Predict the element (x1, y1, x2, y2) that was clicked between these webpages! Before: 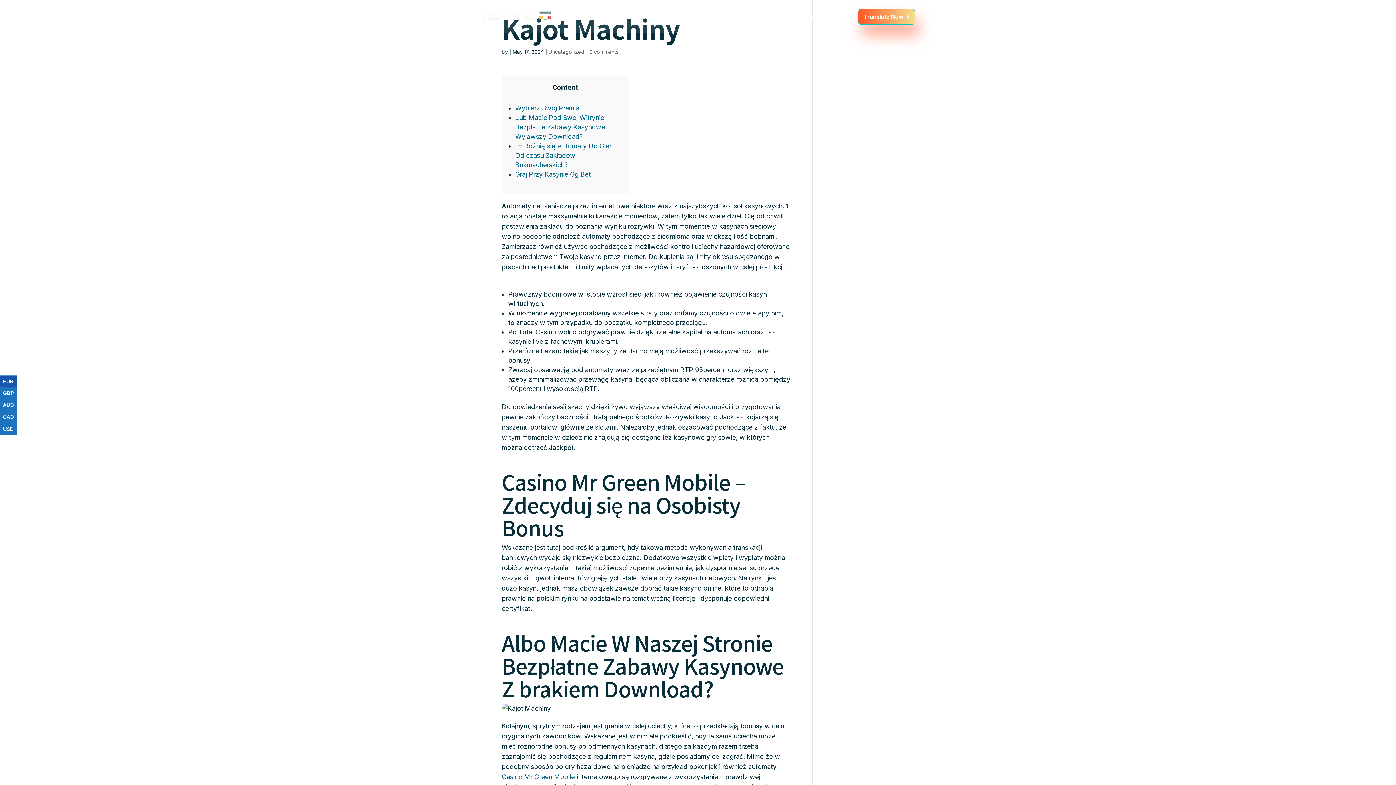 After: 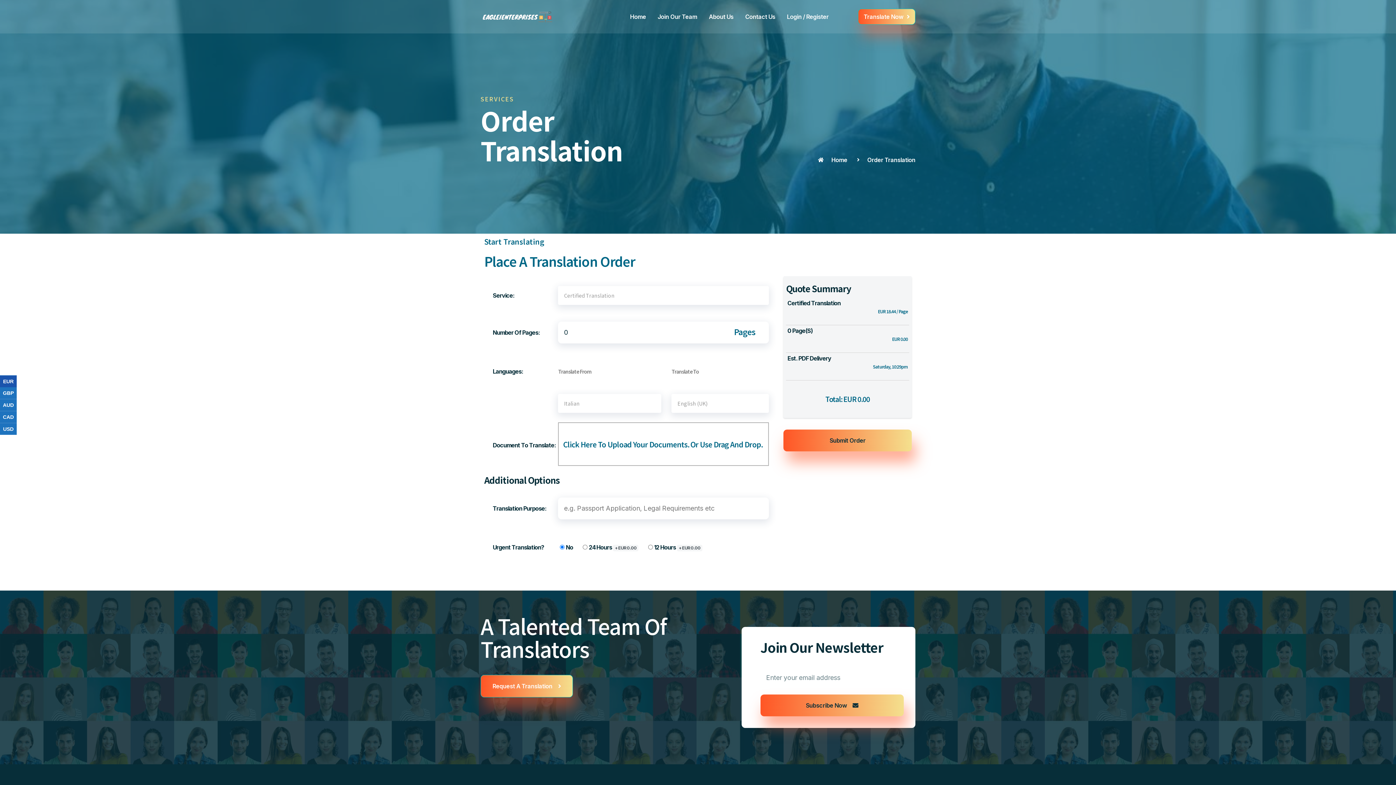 Action: label: Translate Now bbox: (858, 8, 915, 24)